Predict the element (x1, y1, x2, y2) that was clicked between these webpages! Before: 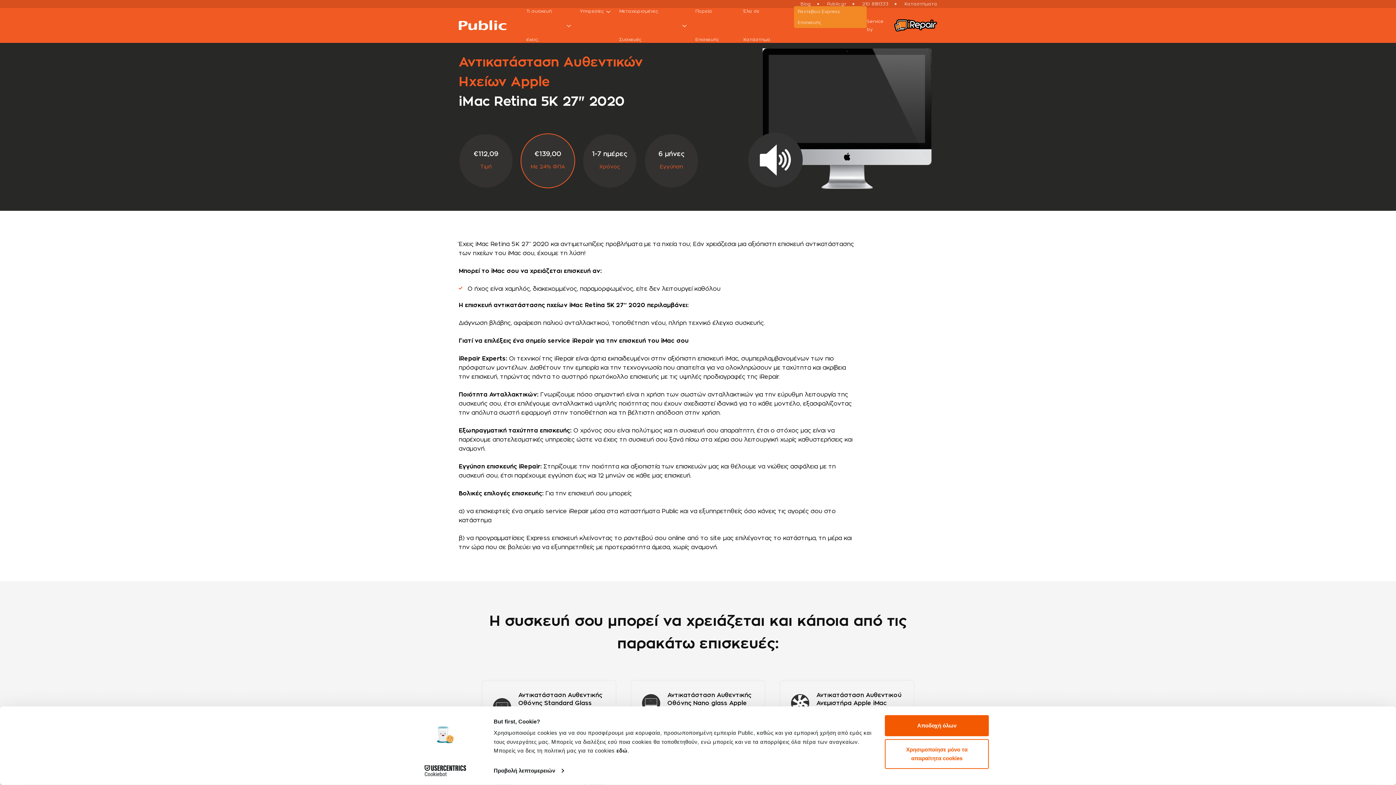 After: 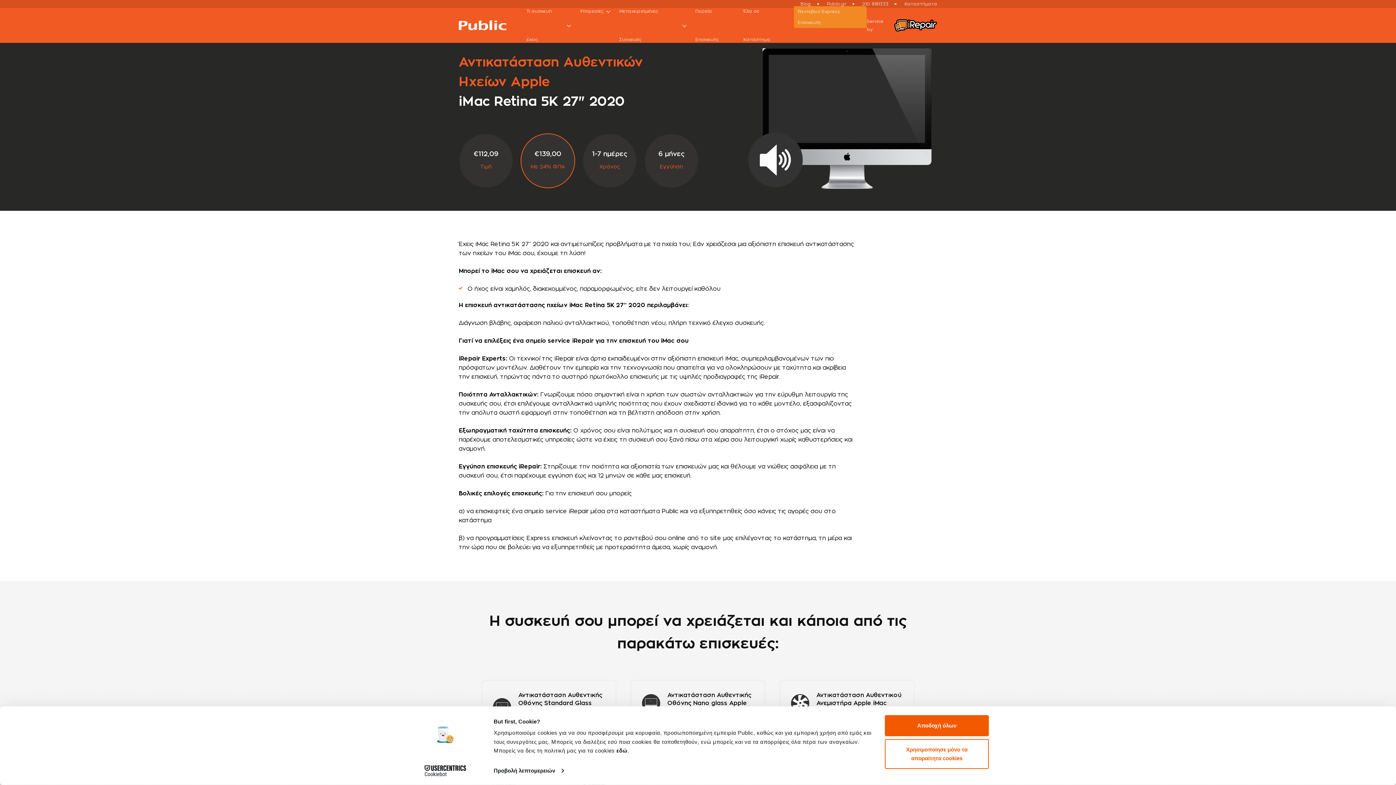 Action: bbox: (413, 765, 477, 776) label: Cookiebot - opens in a new window